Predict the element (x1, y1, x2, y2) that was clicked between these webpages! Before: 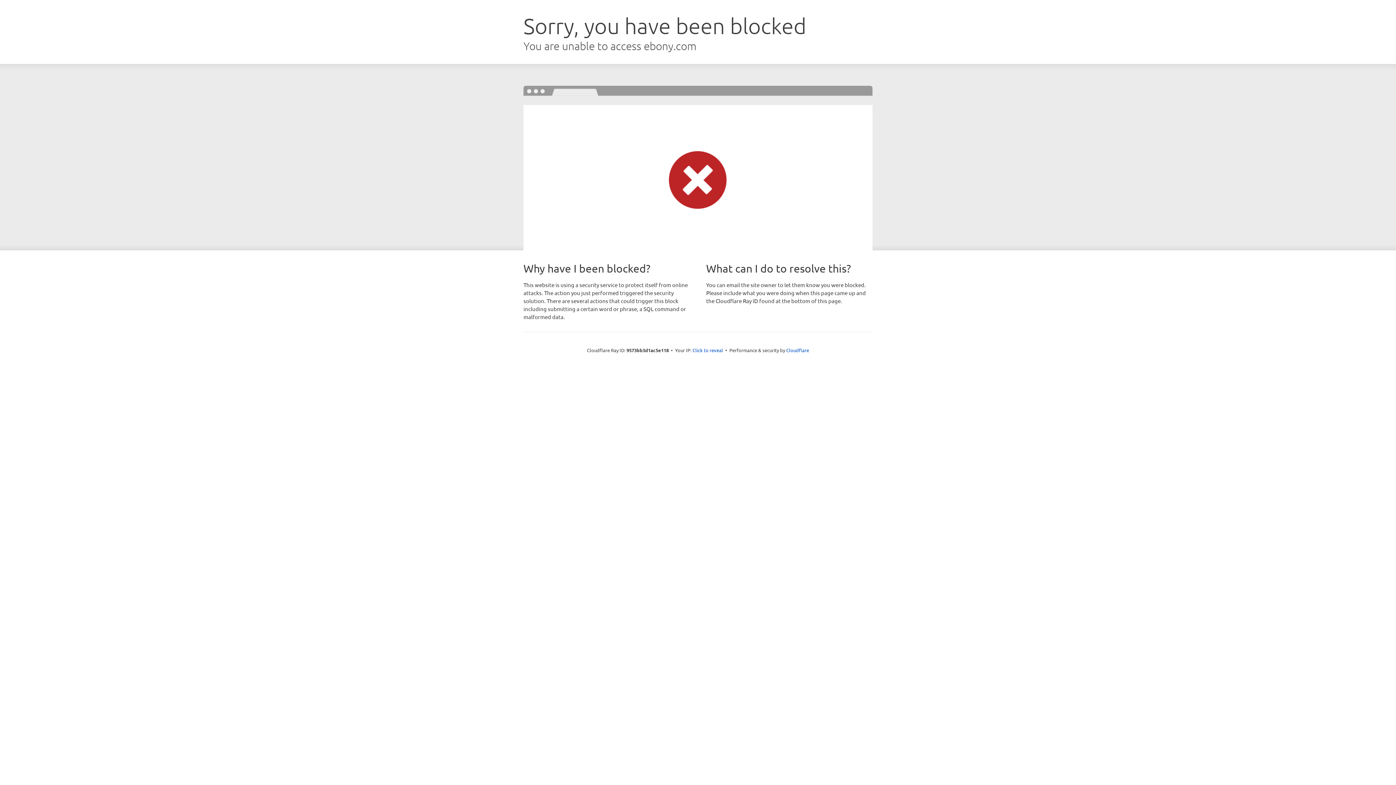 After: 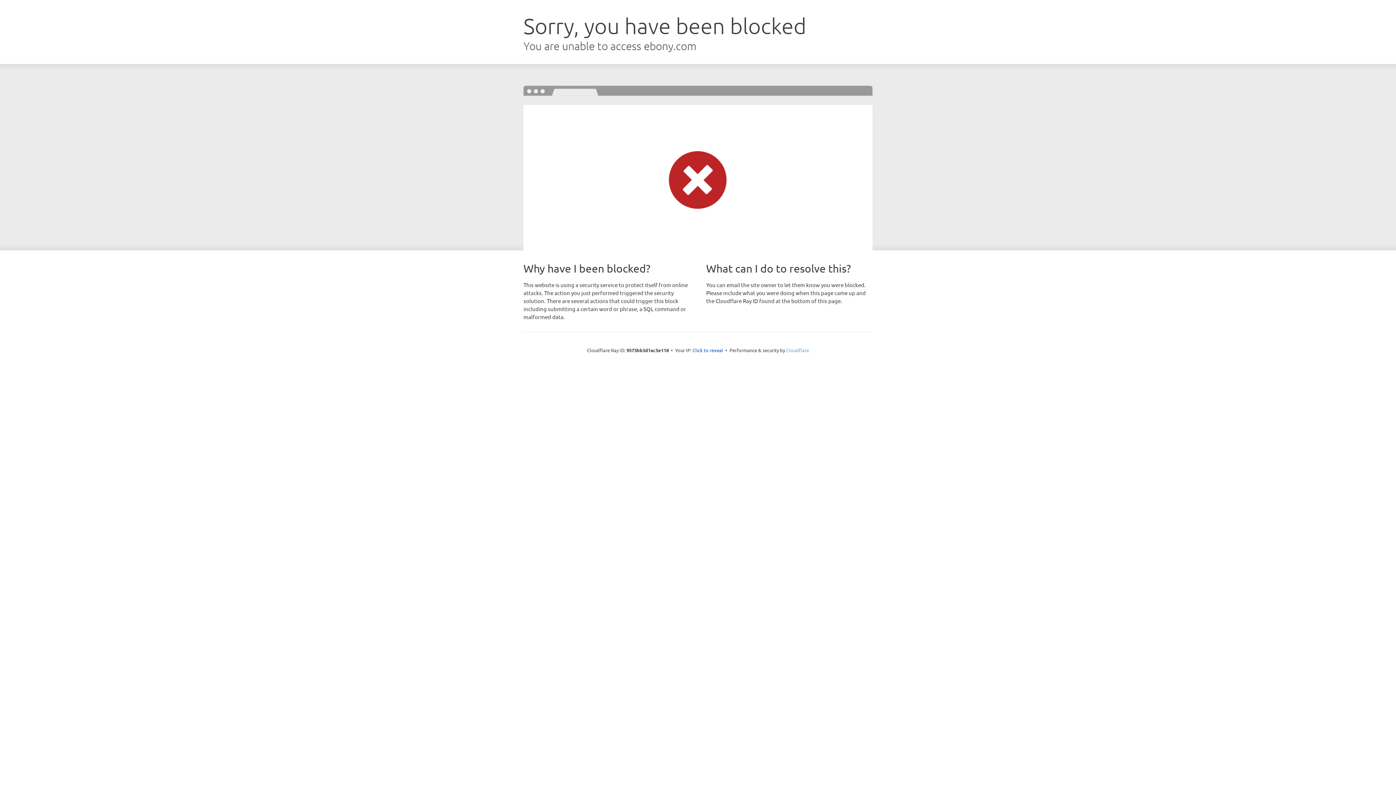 Action: label: Cloudflare bbox: (786, 347, 809, 353)